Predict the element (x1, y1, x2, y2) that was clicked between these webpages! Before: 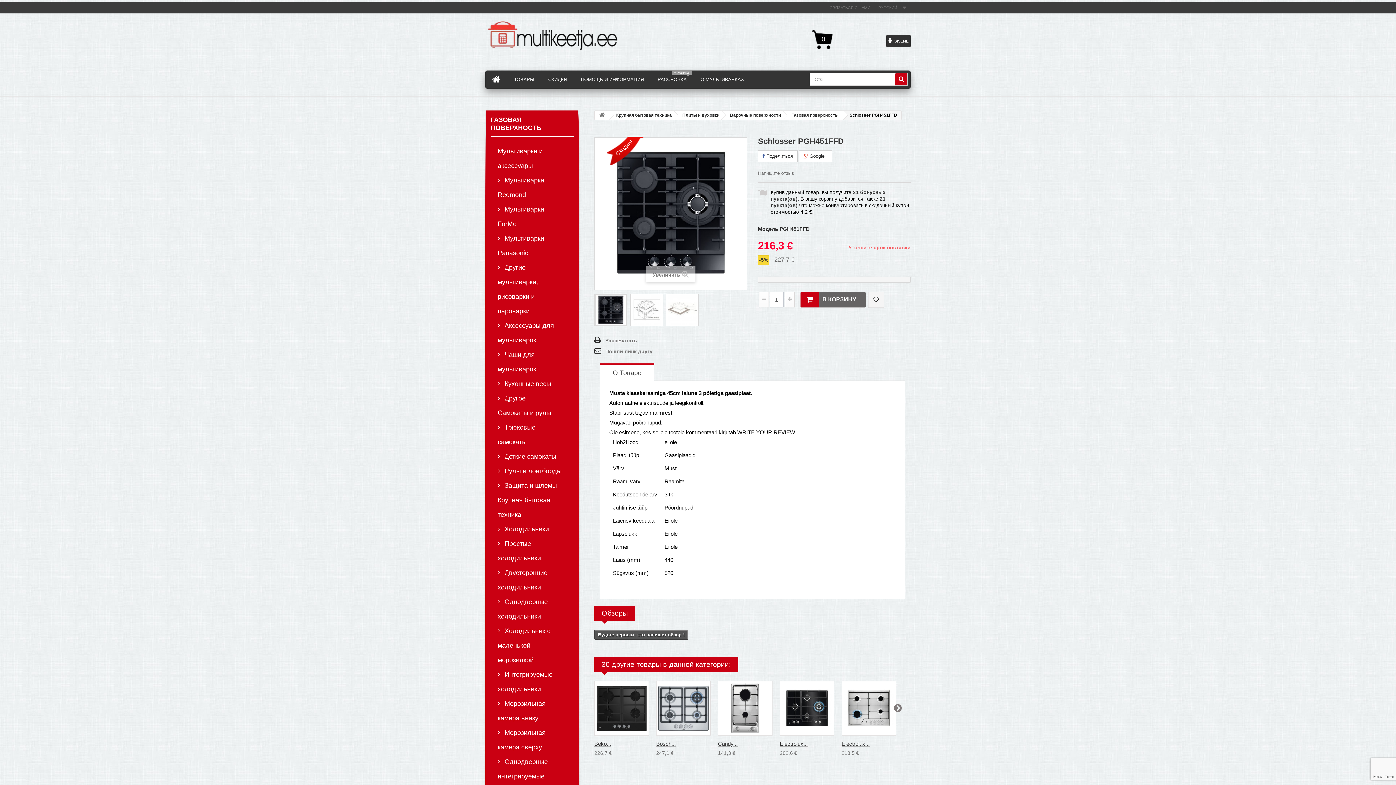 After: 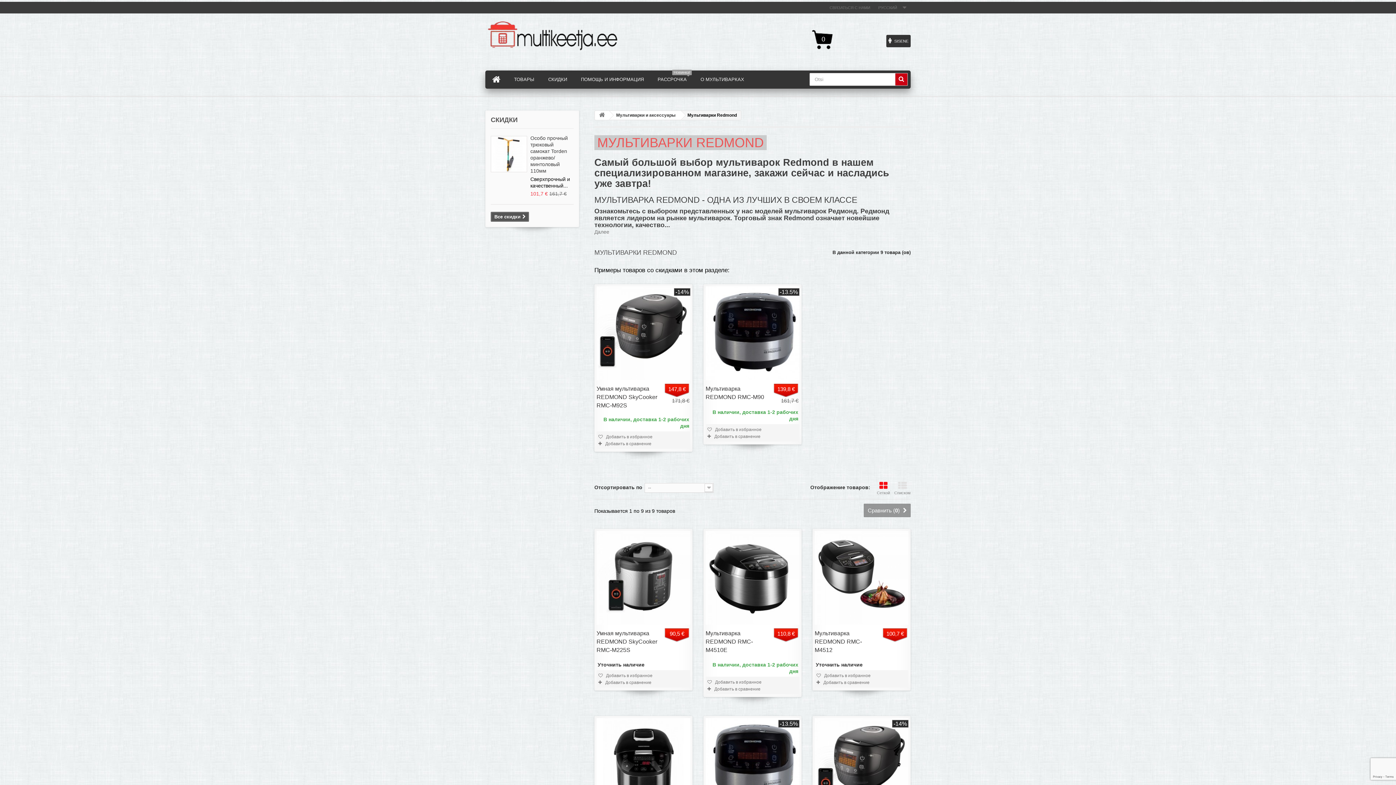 Action: label:  Мультиварки Redmond bbox: (490, 173, 573, 202)